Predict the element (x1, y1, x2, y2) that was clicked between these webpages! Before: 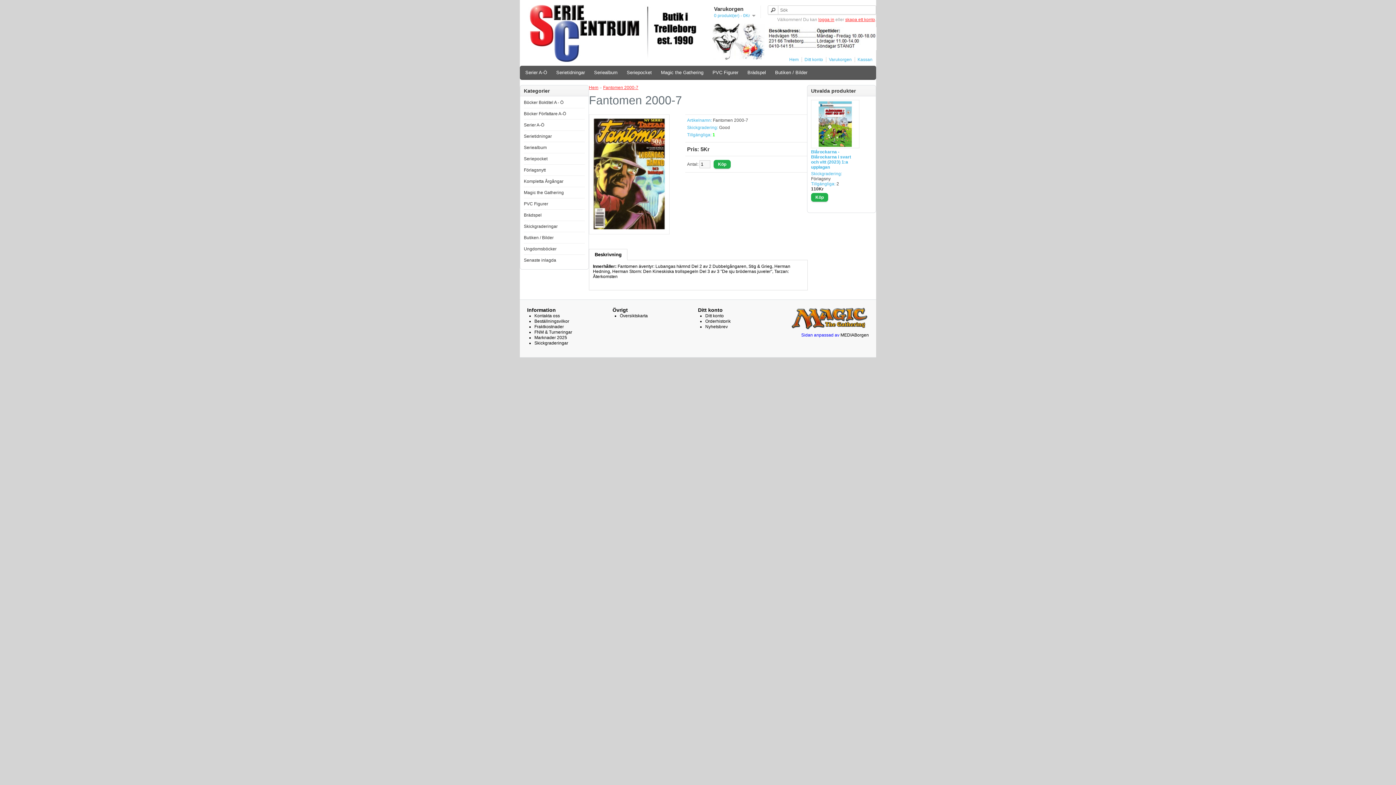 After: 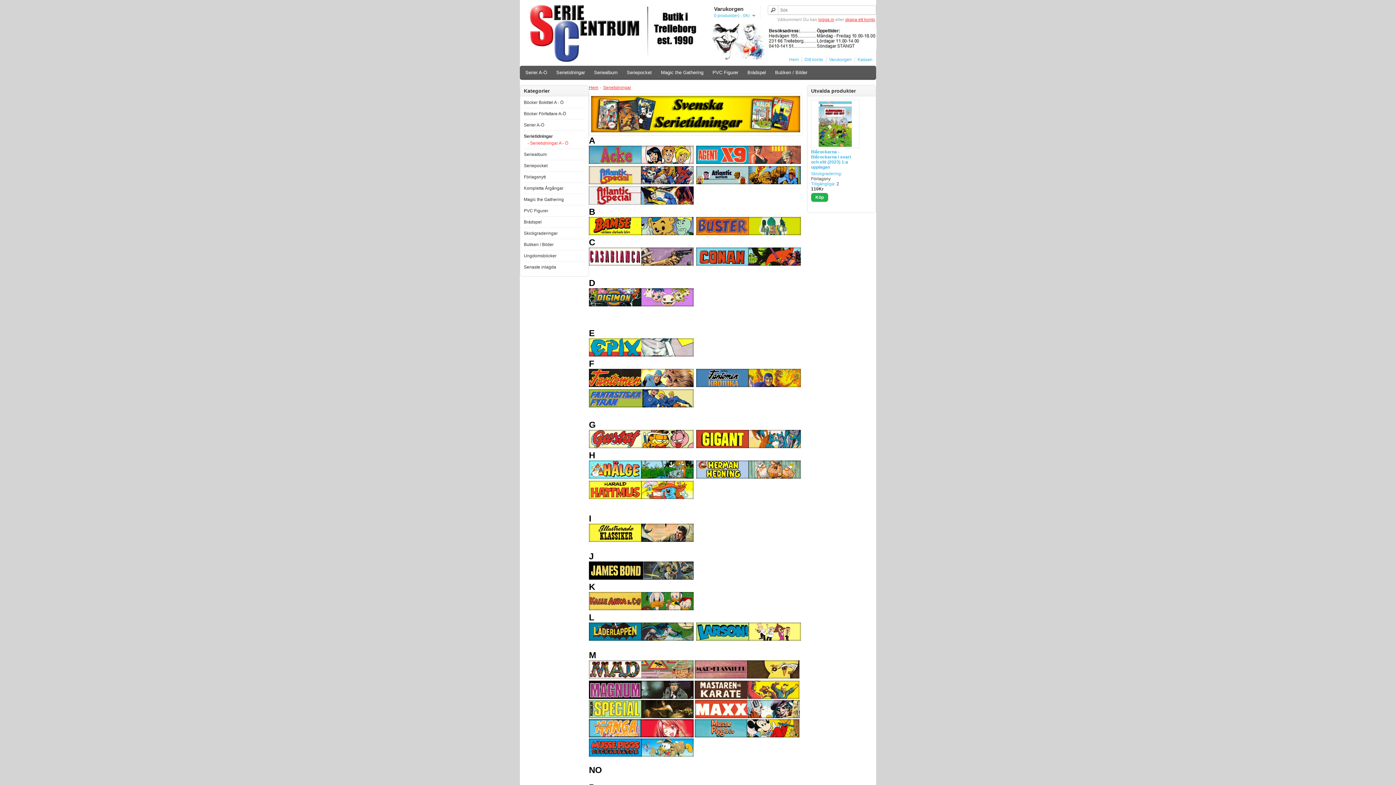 Action: label: Serietidningar bbox: (524, 133, 552, 138)